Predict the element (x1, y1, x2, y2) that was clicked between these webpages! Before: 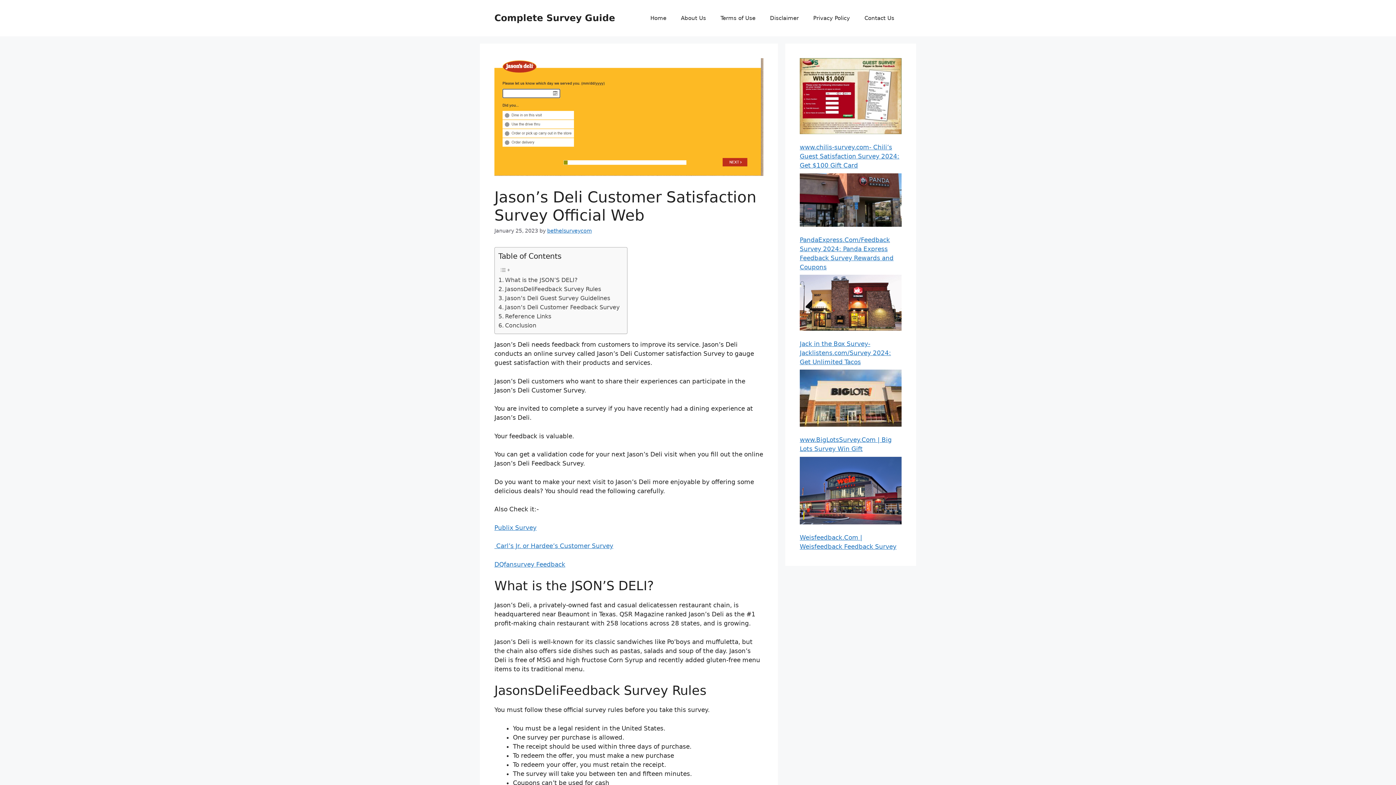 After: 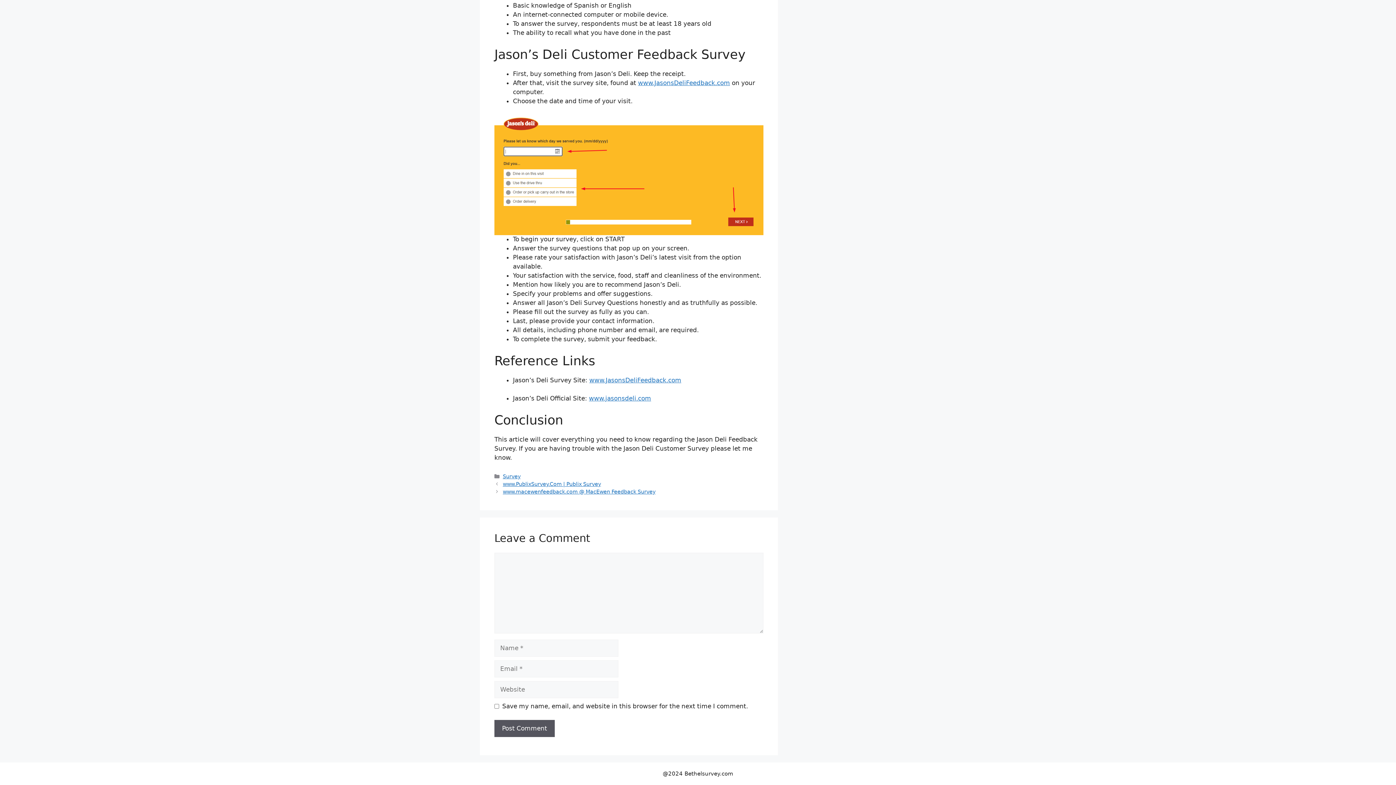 Action: label: Reference Links bbox: (498, 312, 551, 321)